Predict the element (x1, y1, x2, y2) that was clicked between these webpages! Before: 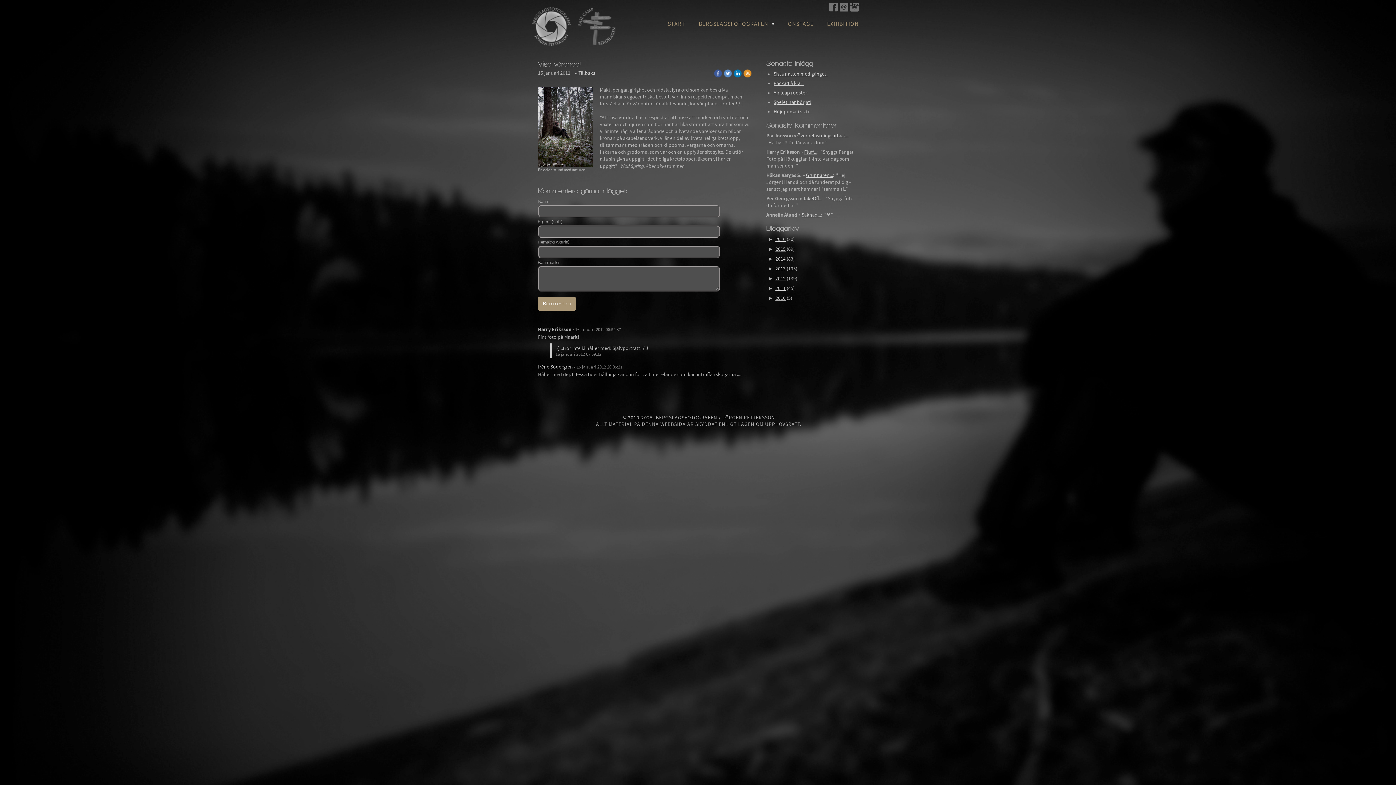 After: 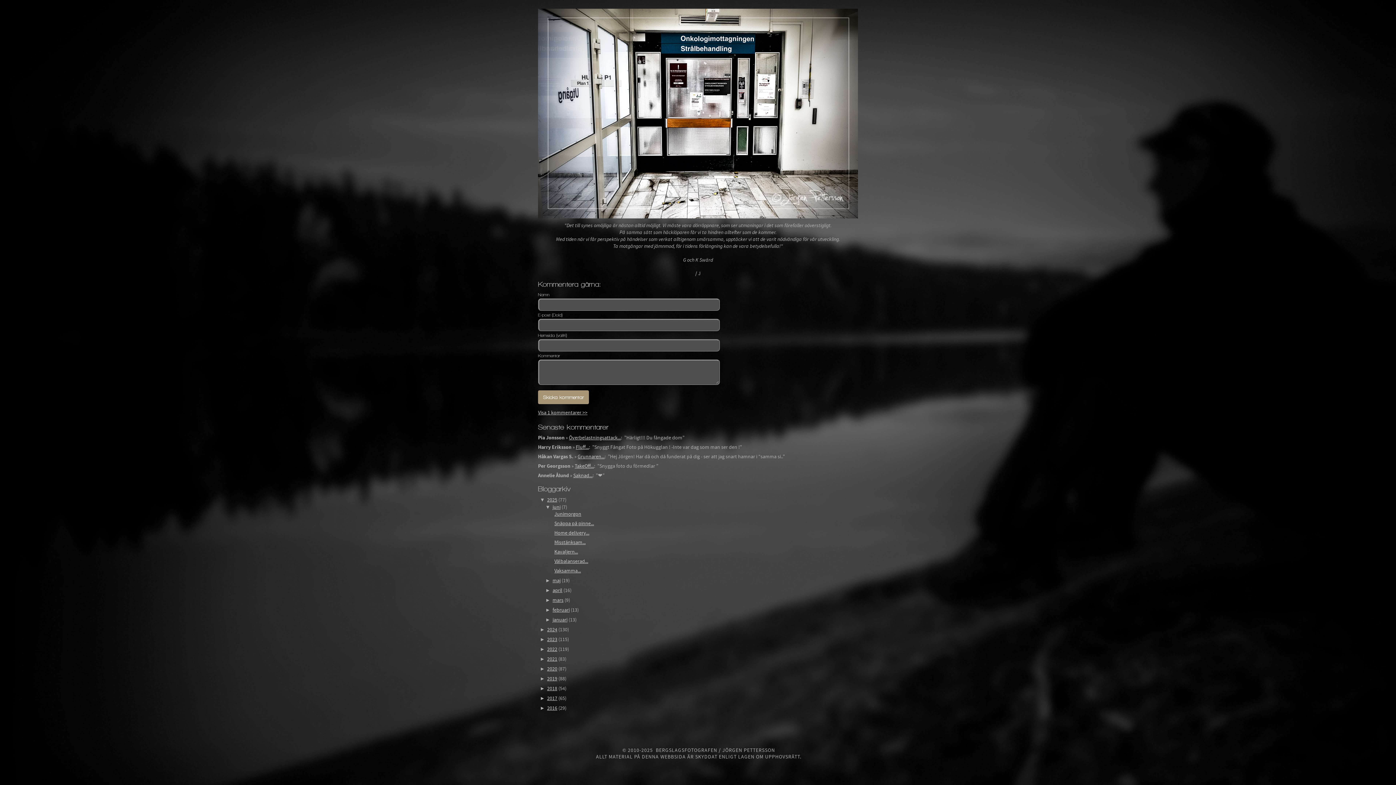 Action: label: Grunnaren... bbox: (806, 172, 833, 178)